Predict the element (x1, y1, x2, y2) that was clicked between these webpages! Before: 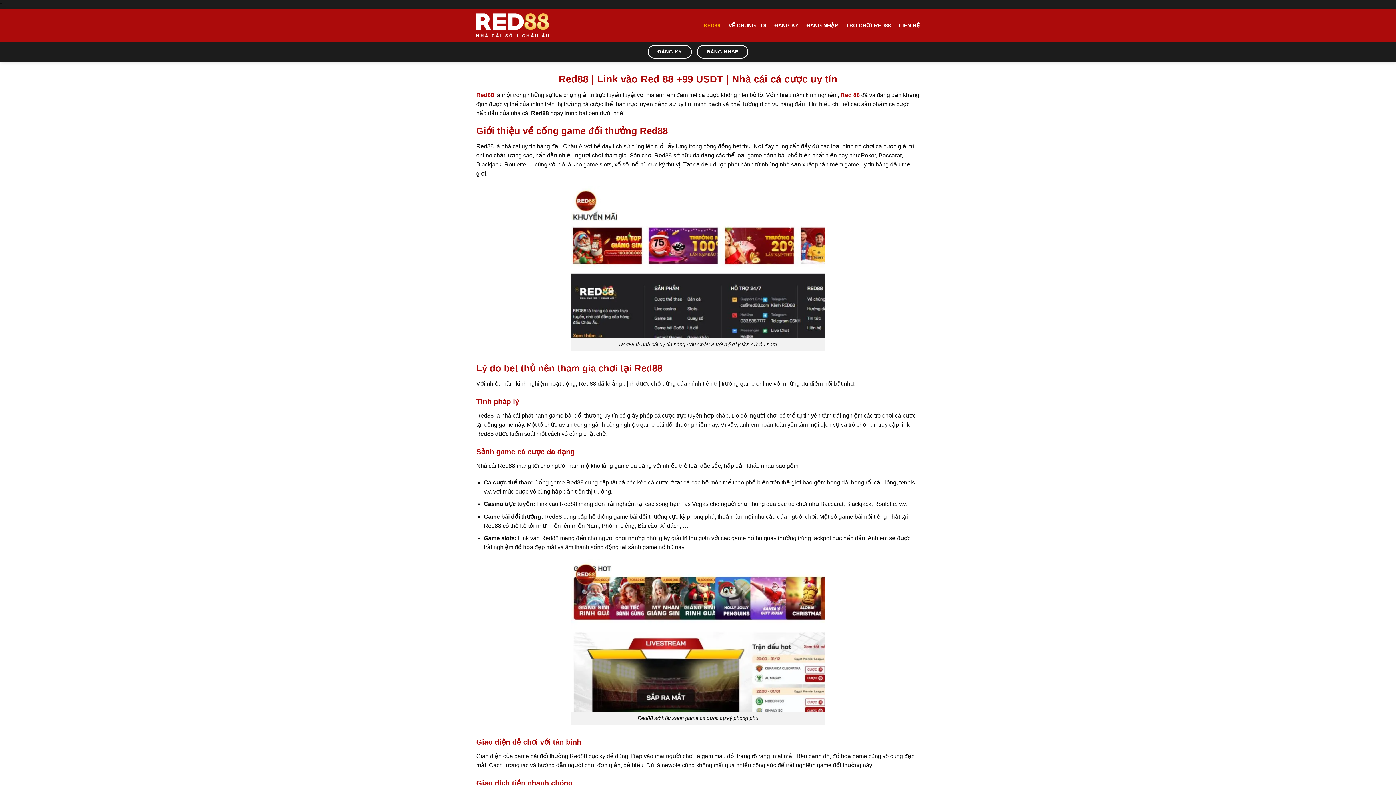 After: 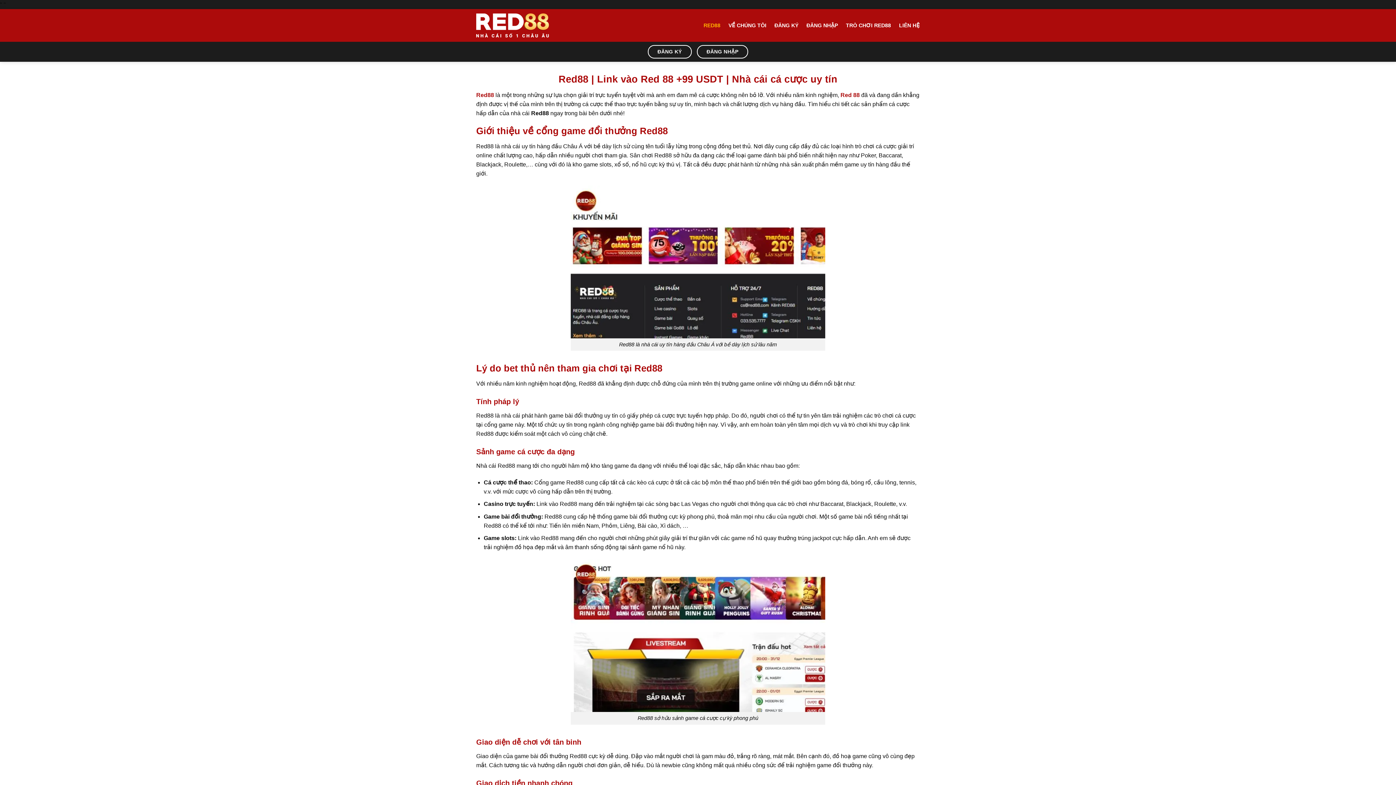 Action: bbox: (476, 11, 549, 39)